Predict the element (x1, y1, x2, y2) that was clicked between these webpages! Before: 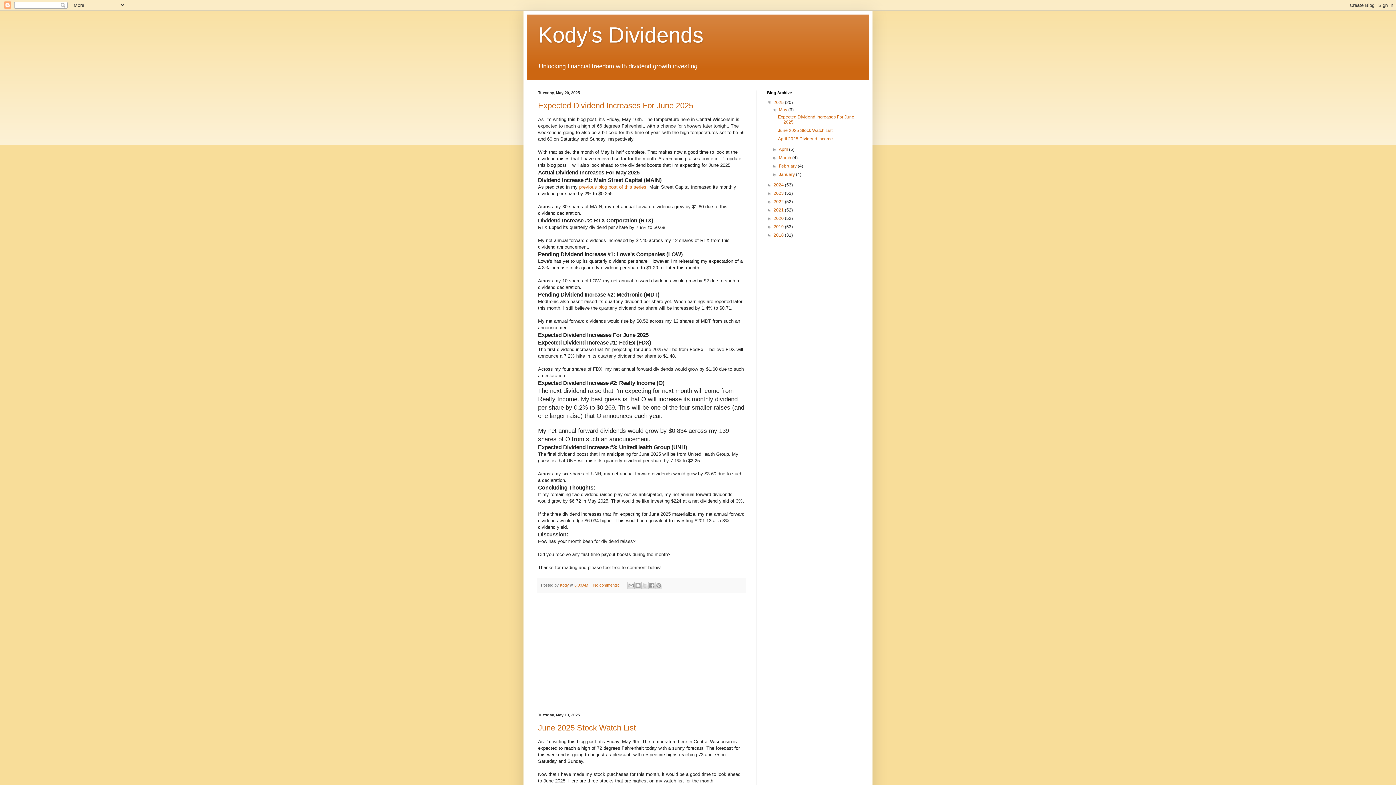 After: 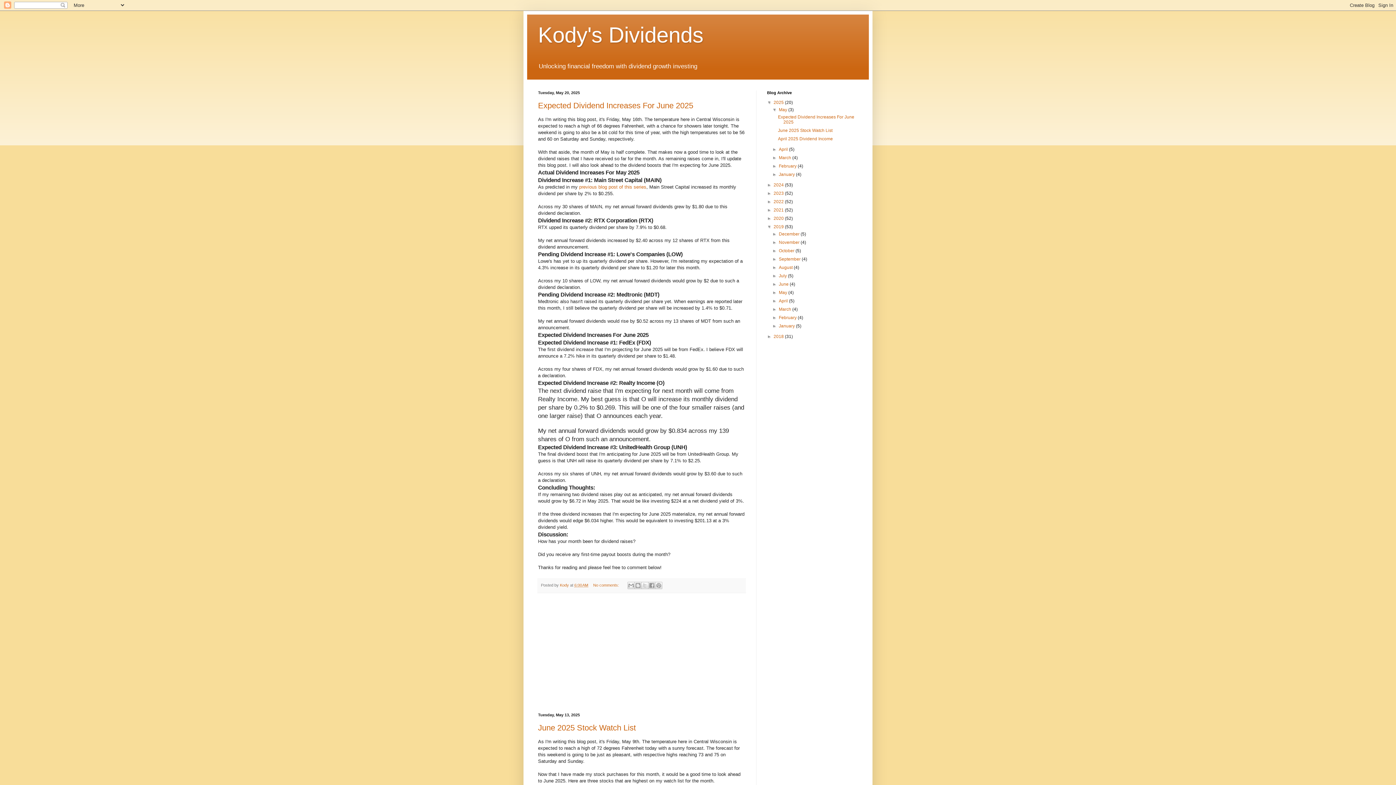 Action: bbox: (767, 224, 773, 229) label: ►  